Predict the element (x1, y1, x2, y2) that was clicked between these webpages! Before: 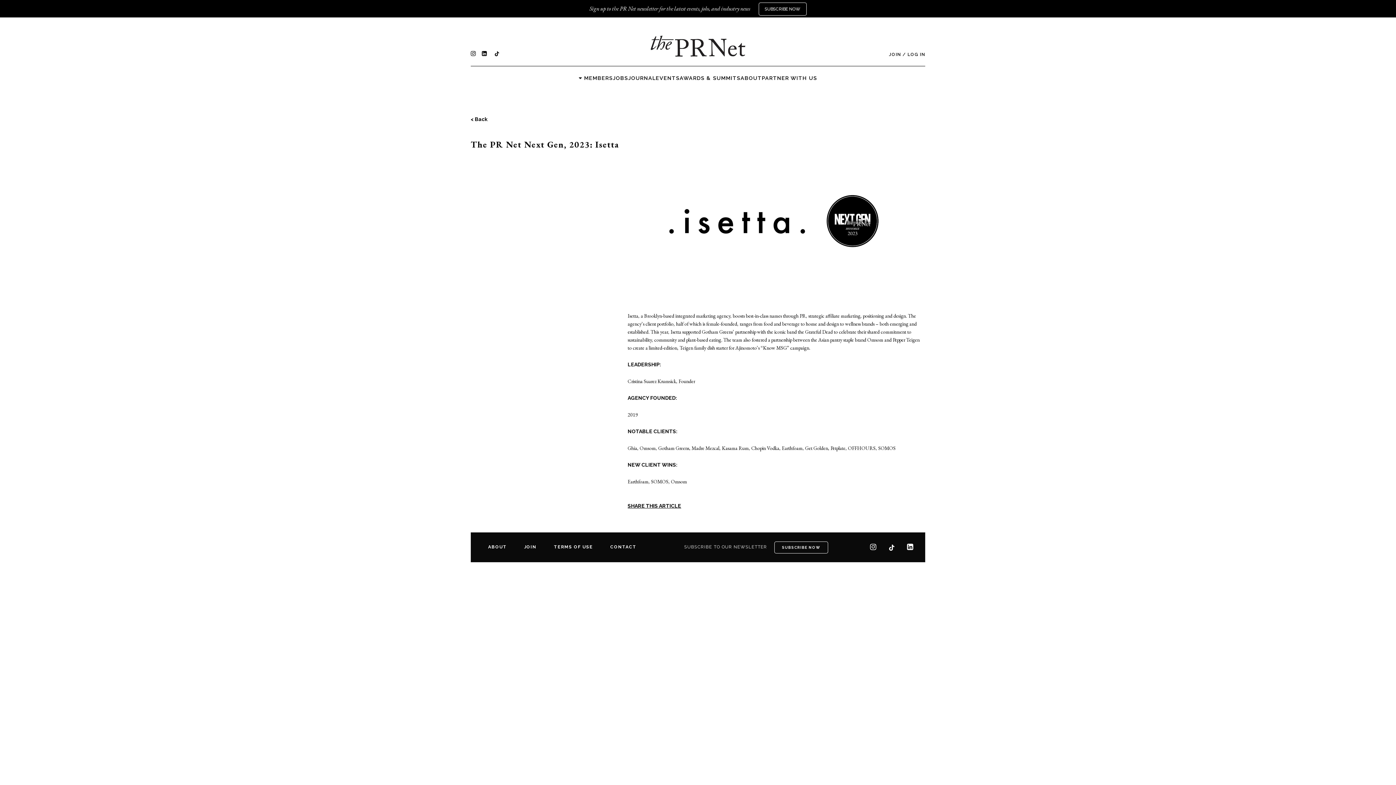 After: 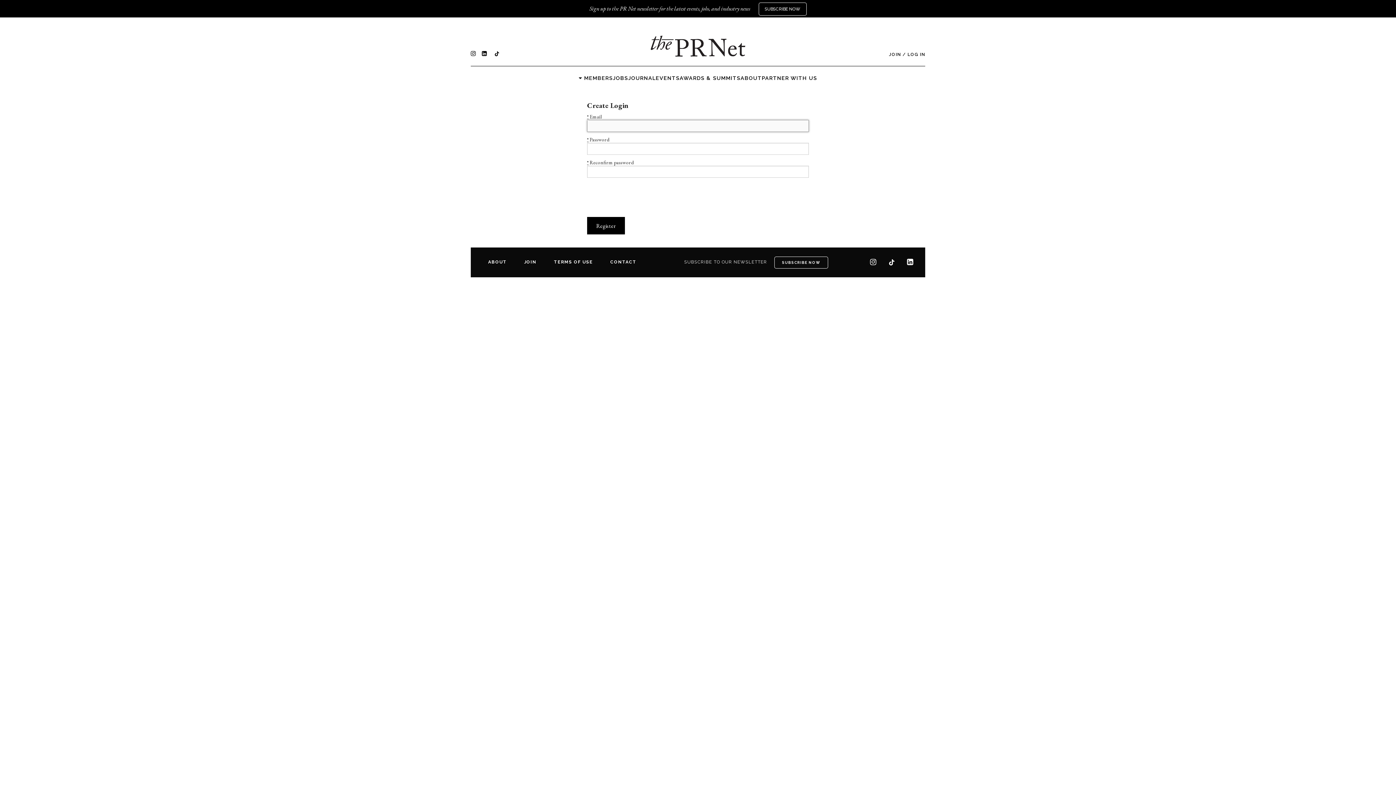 Action: label: JOIN bbox: (524, 532, 536, 561)